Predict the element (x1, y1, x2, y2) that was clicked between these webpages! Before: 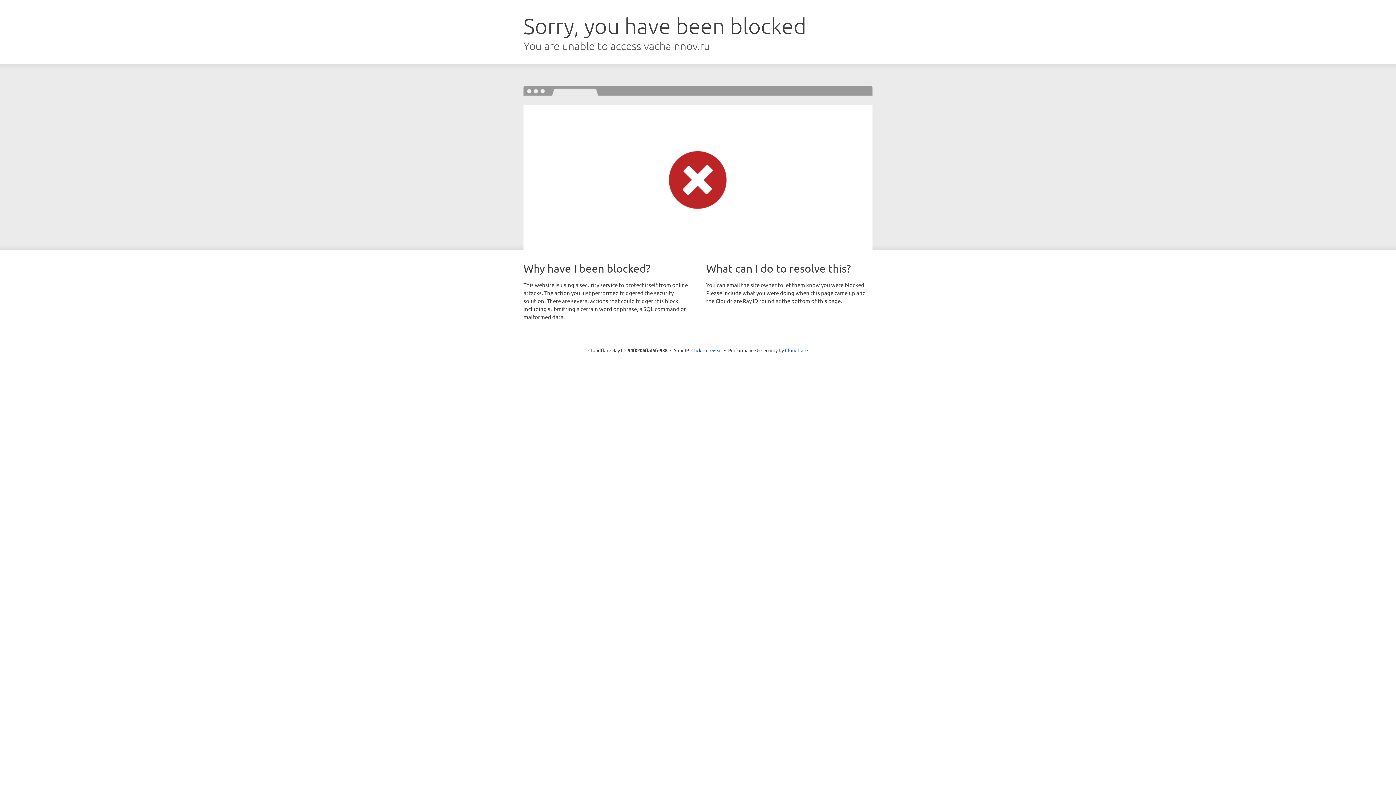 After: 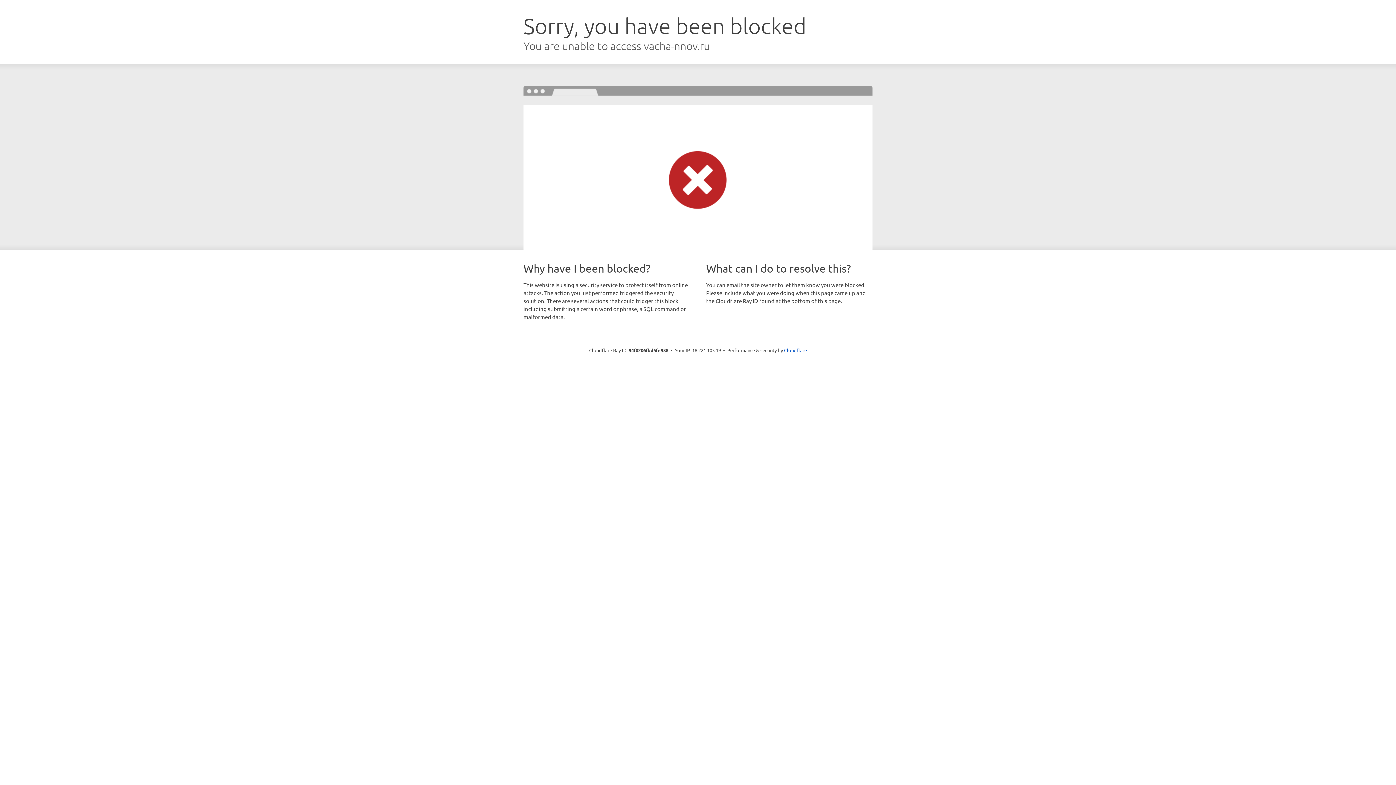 Action: label: Click to reveal bbox: (691, 346, 722, 353)